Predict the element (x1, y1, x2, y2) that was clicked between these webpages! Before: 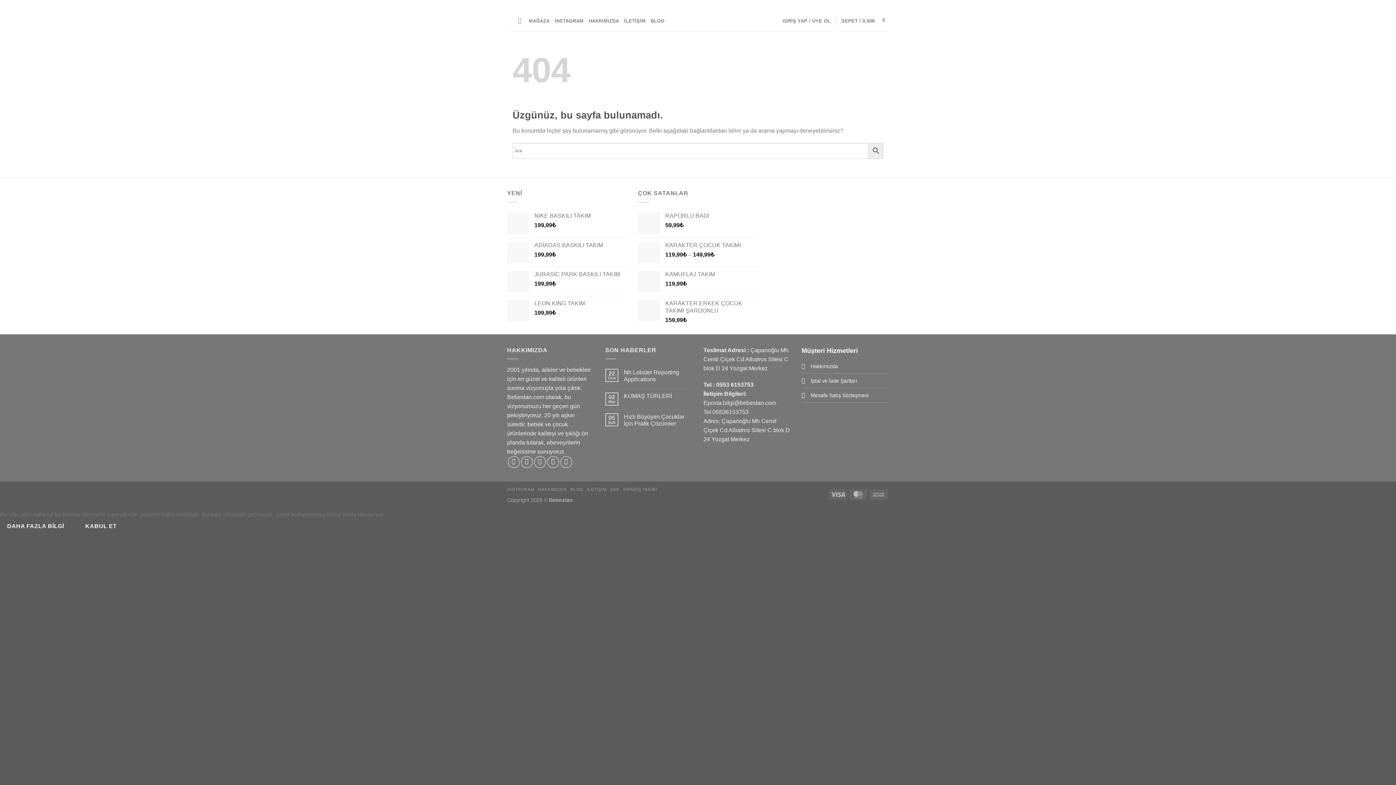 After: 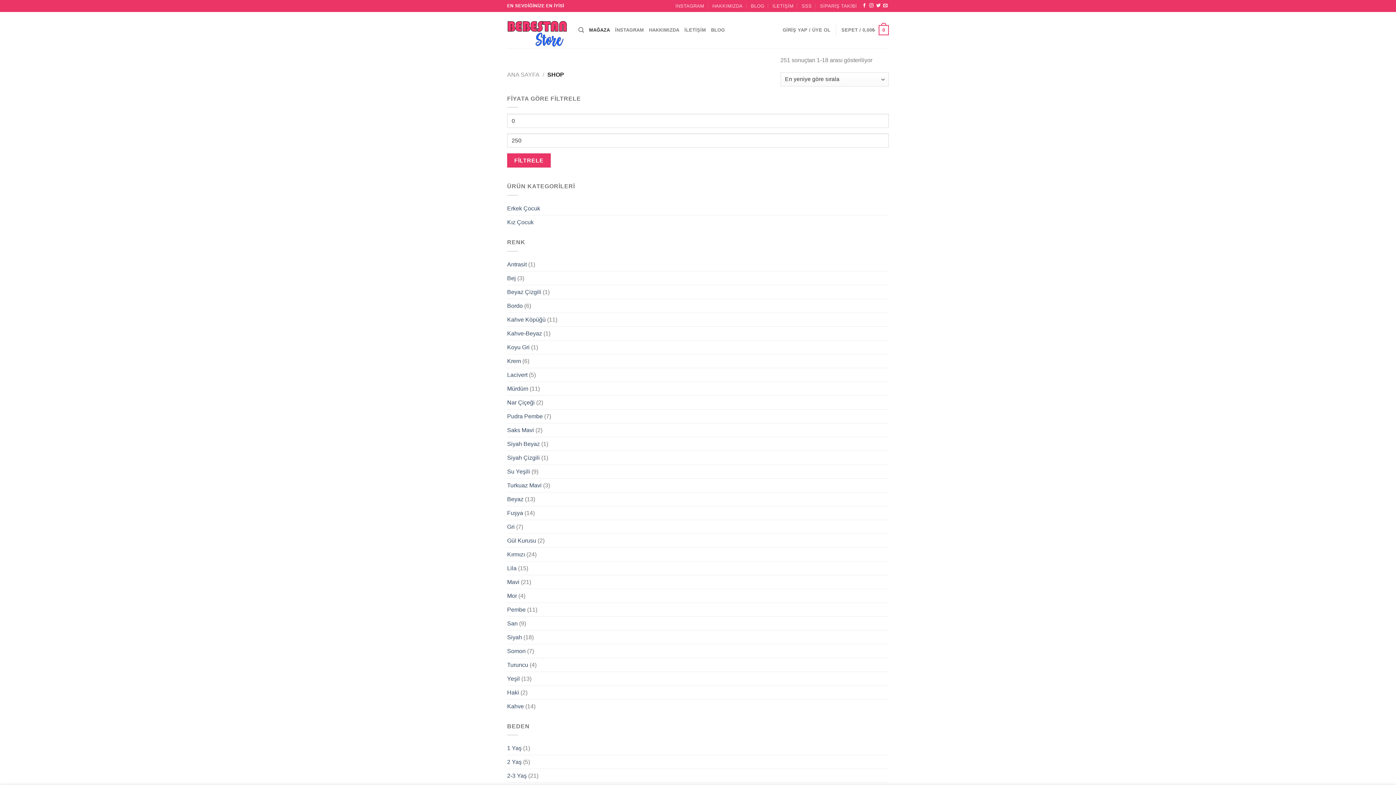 Action: label: MAĞAZA bbox: (528, 13, 549, 28)